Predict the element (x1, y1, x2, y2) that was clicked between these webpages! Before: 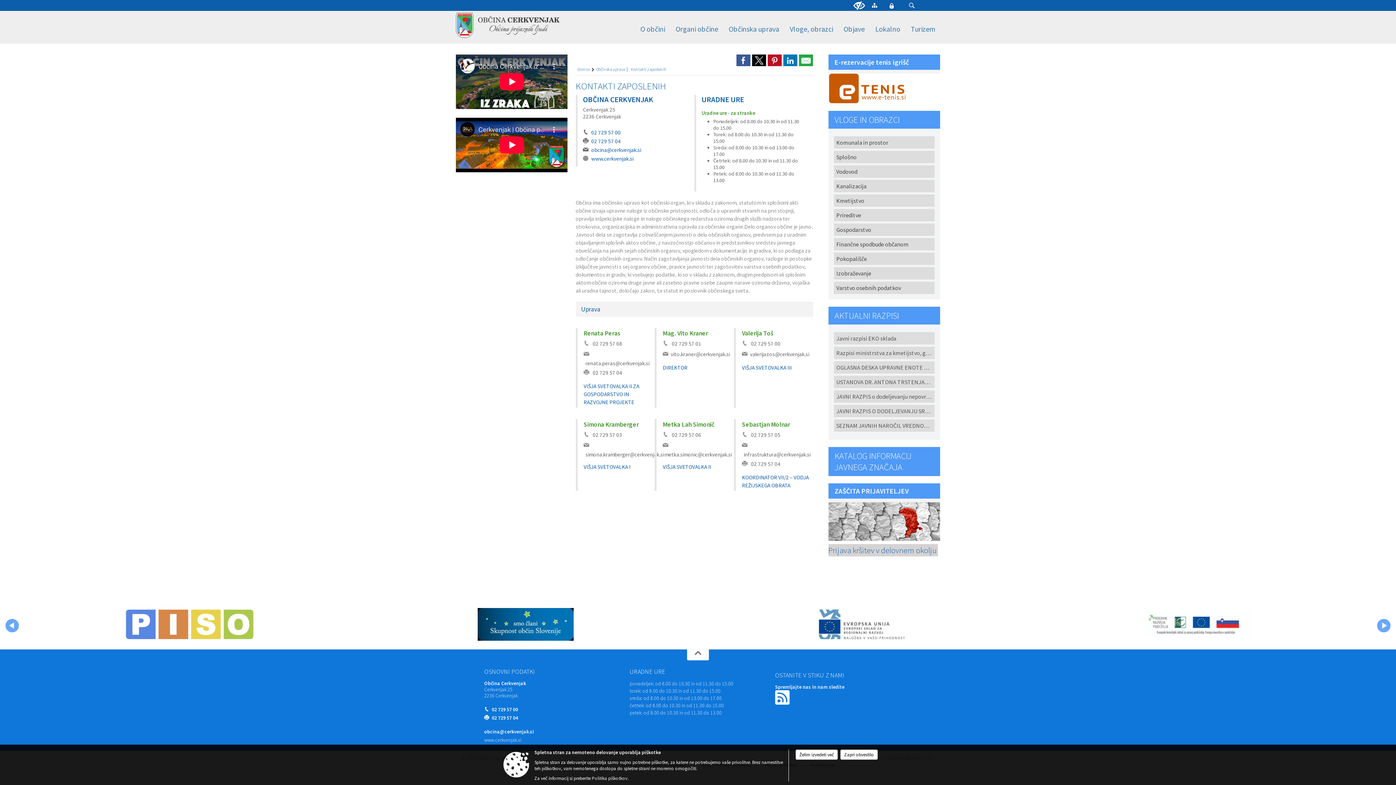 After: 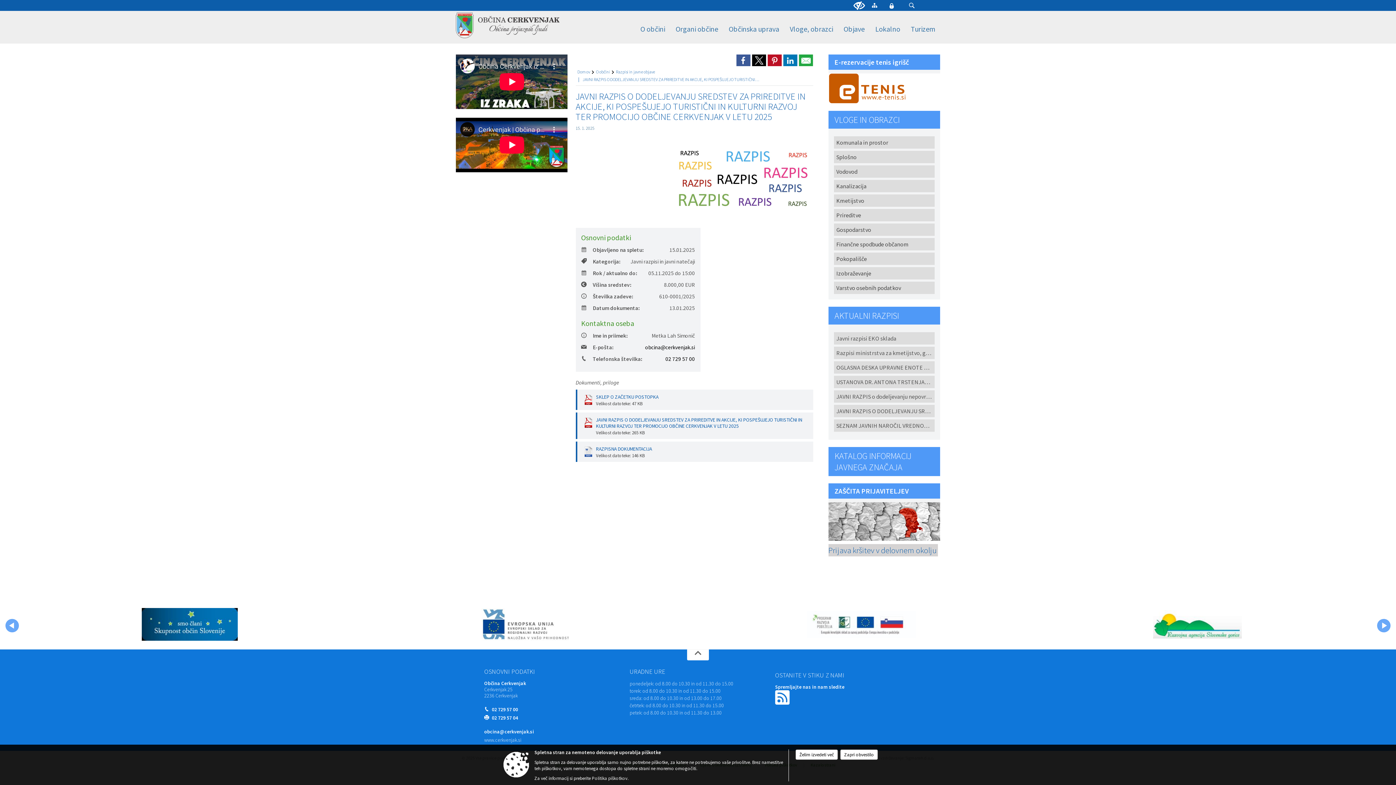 Action: label: JAVNI RAZPIS O DODELJEVANJU SREDSTEV ZA PRIREDITVE IN AKCIJE, KI POSPEŠUJEJO TURISTIČNI IN KULTURNI RAZVOJ TER PROMOCIJO OBČINE CERKVENJAK V LETU 2025 bbox: (834, 405, 934, 417)